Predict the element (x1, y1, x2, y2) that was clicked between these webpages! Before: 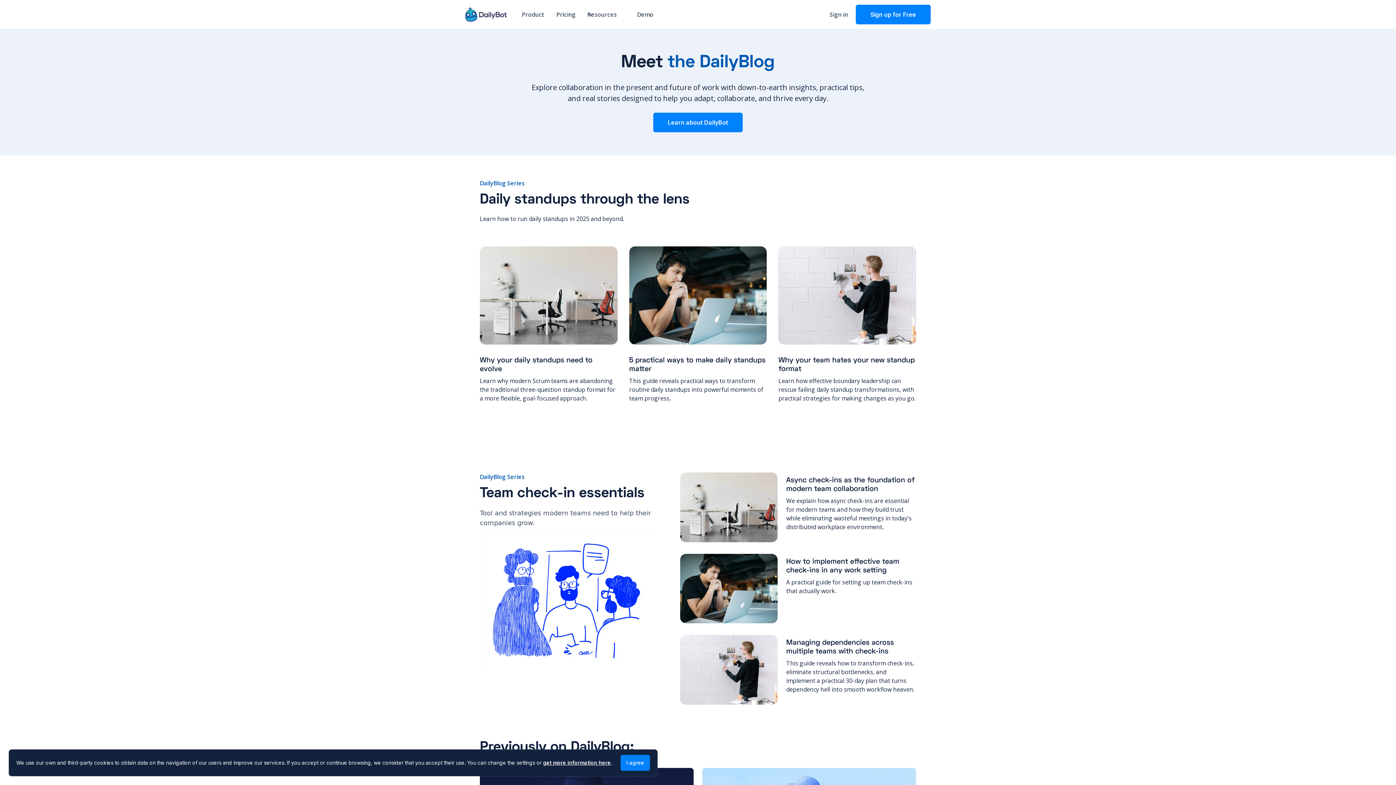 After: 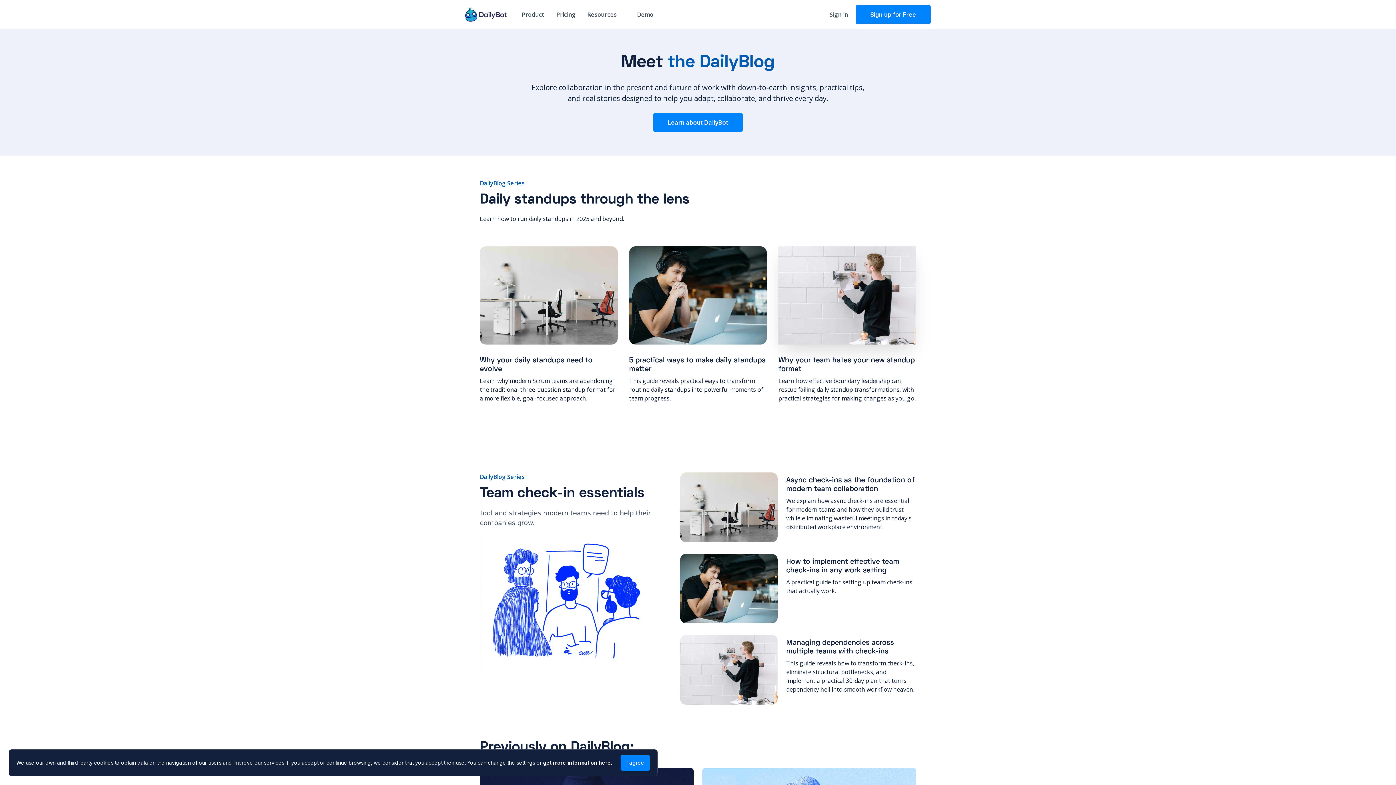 Action: bbox: (778, 246, 916, 344)